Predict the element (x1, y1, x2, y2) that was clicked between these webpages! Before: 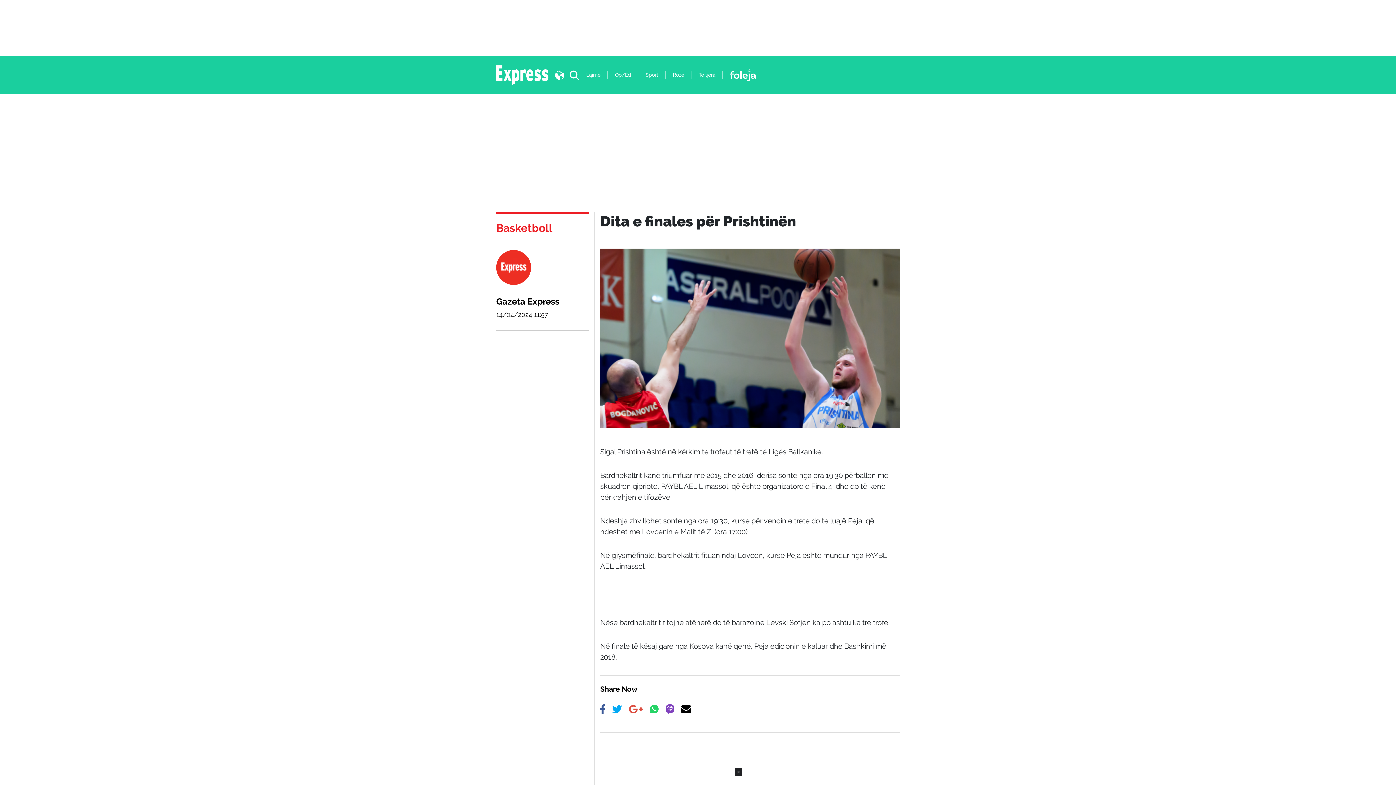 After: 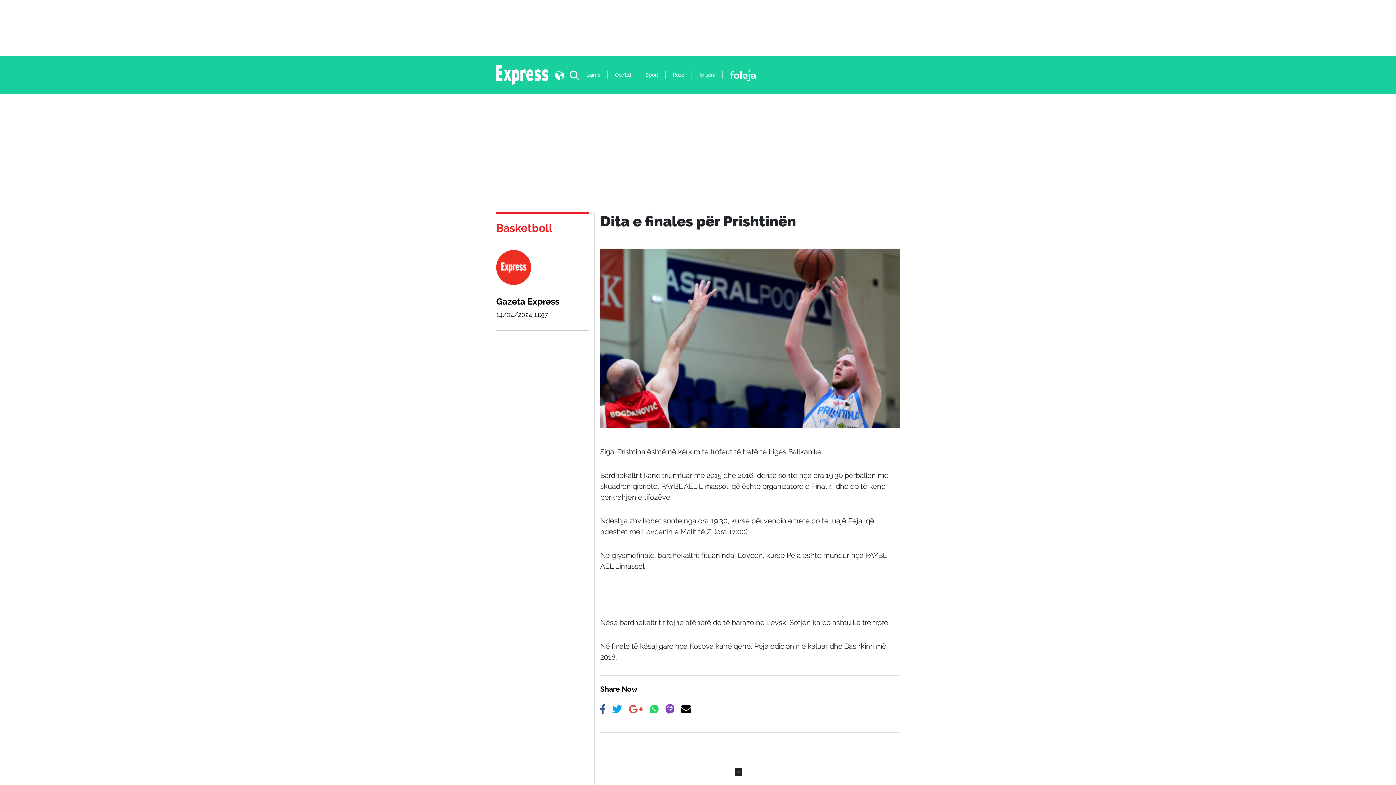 Action: bbox: (629, 705, 642, 713)